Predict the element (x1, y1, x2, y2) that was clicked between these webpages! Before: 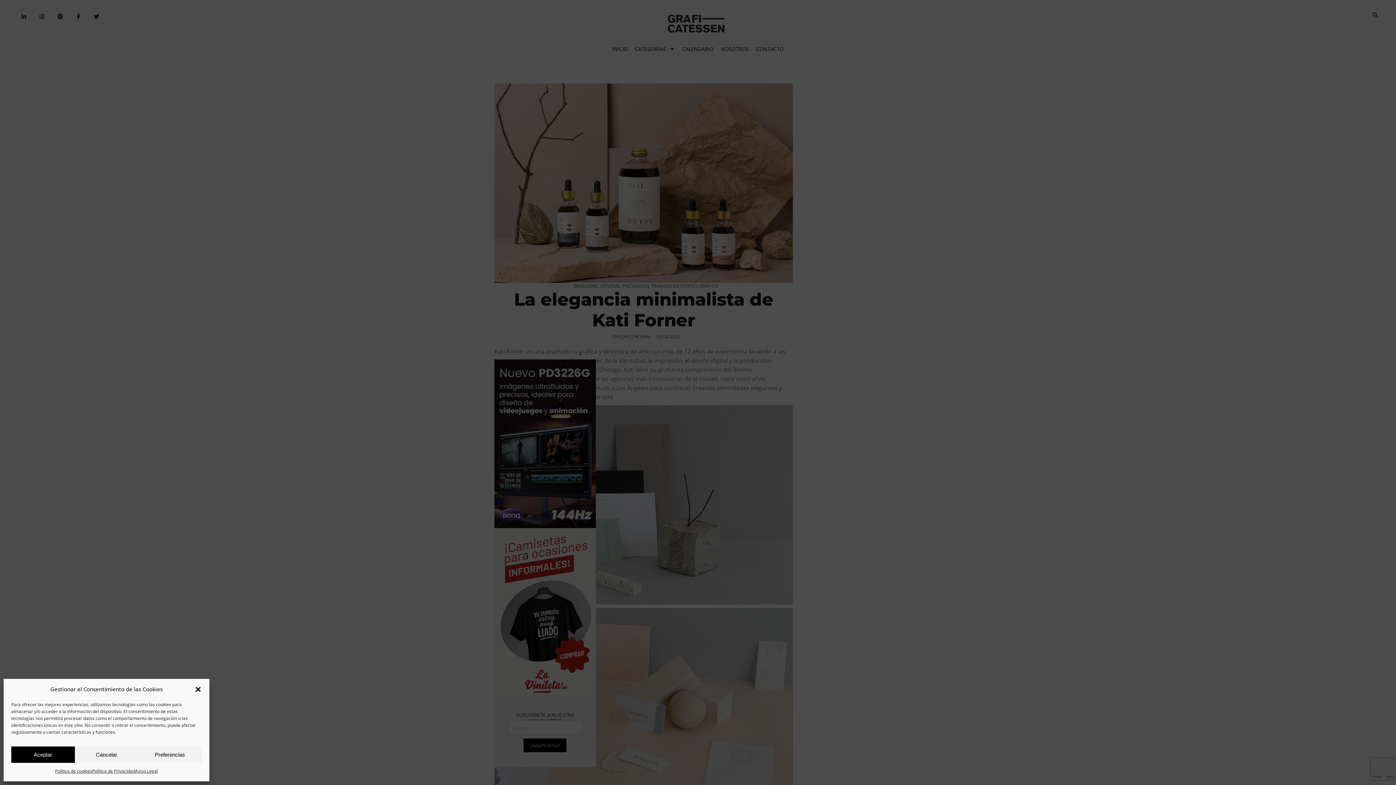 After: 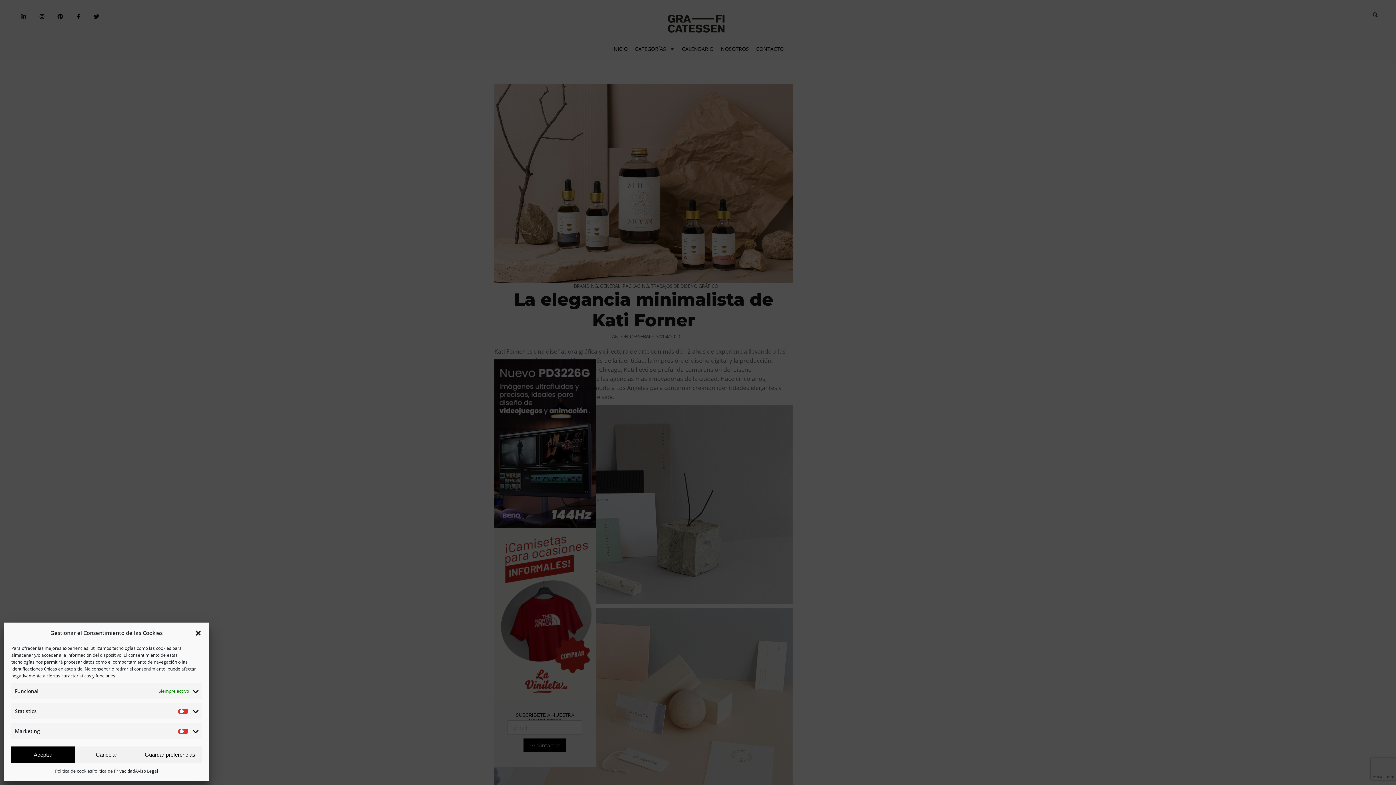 Action: bbox: (138, 746, 201, 763) label: Preferencias